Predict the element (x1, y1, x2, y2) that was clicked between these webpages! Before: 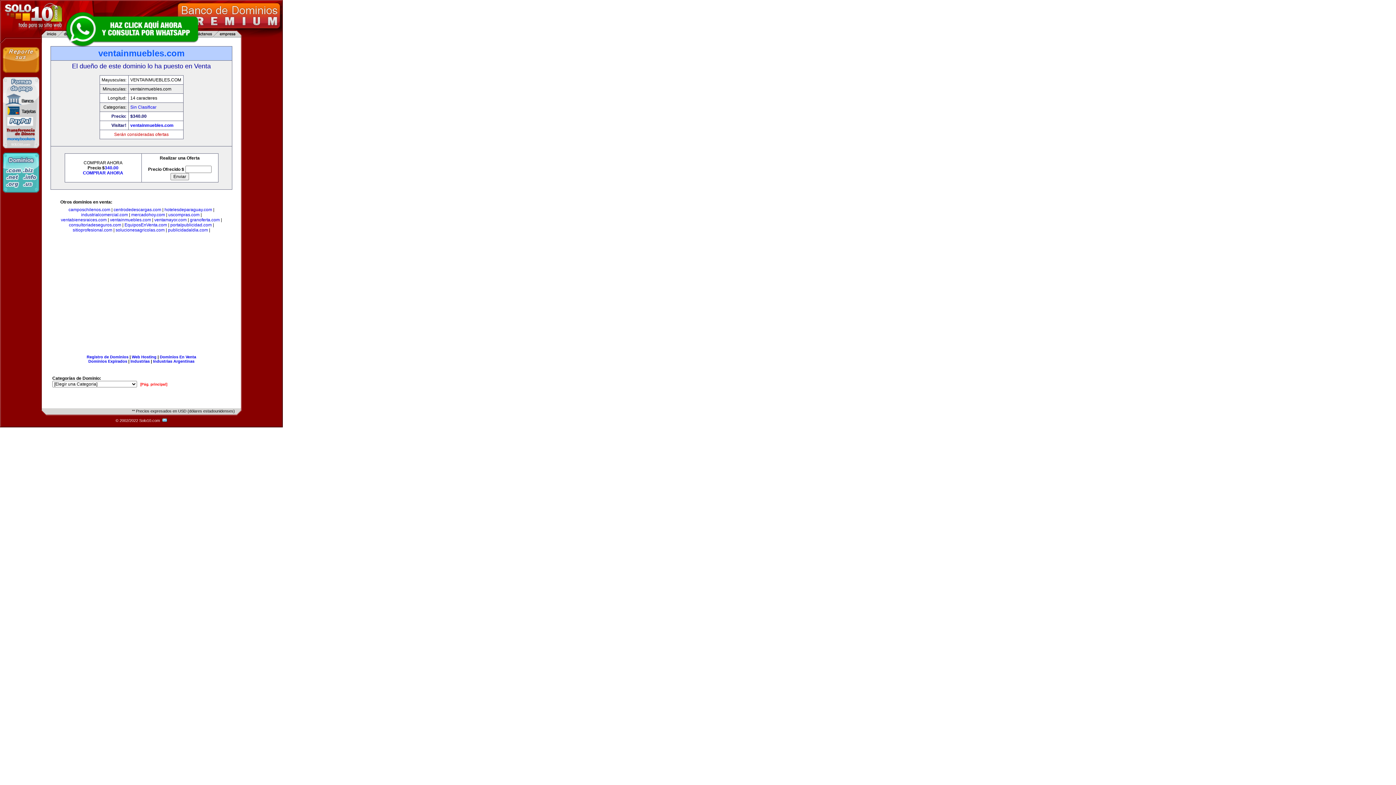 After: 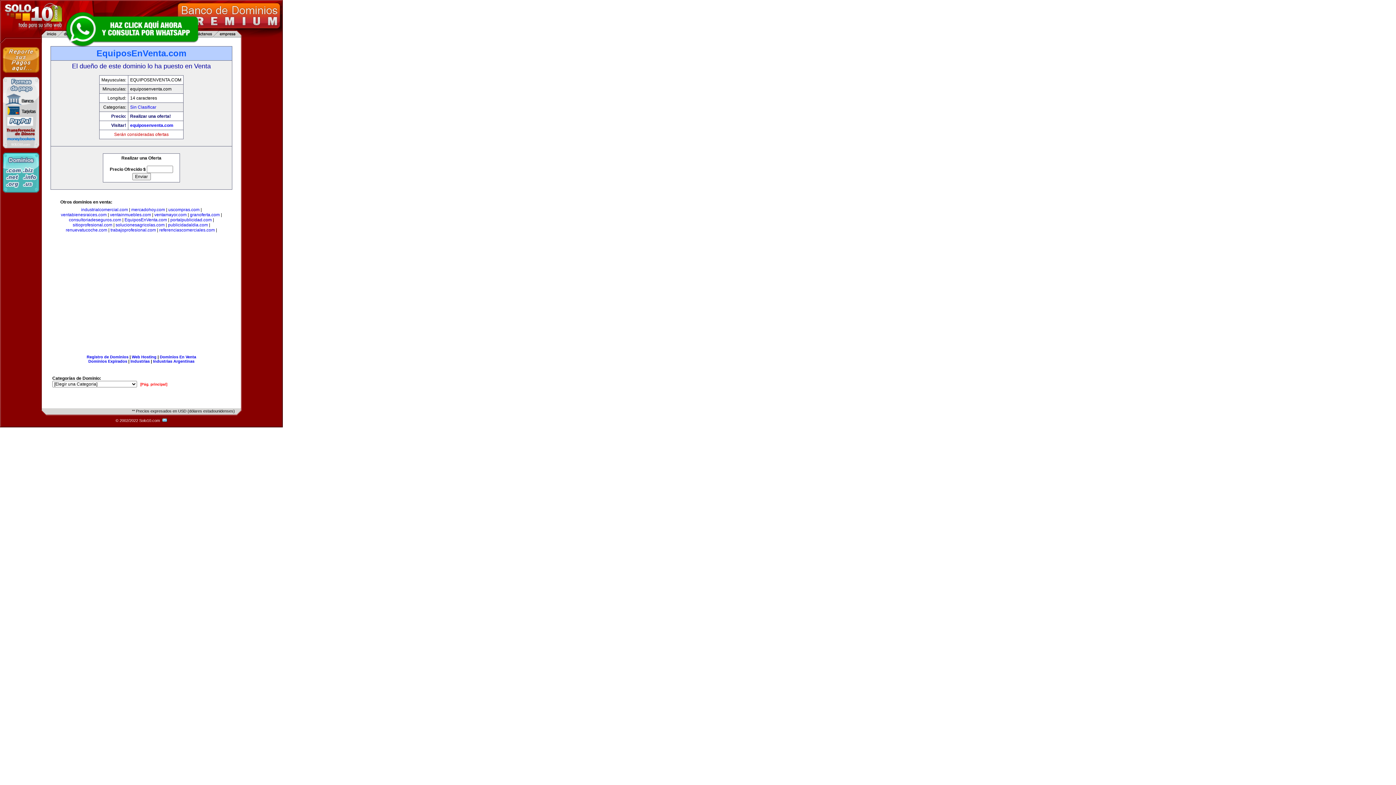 Action: bbox: (124, 222, 167, 227) label: EquiposEnVenta.com